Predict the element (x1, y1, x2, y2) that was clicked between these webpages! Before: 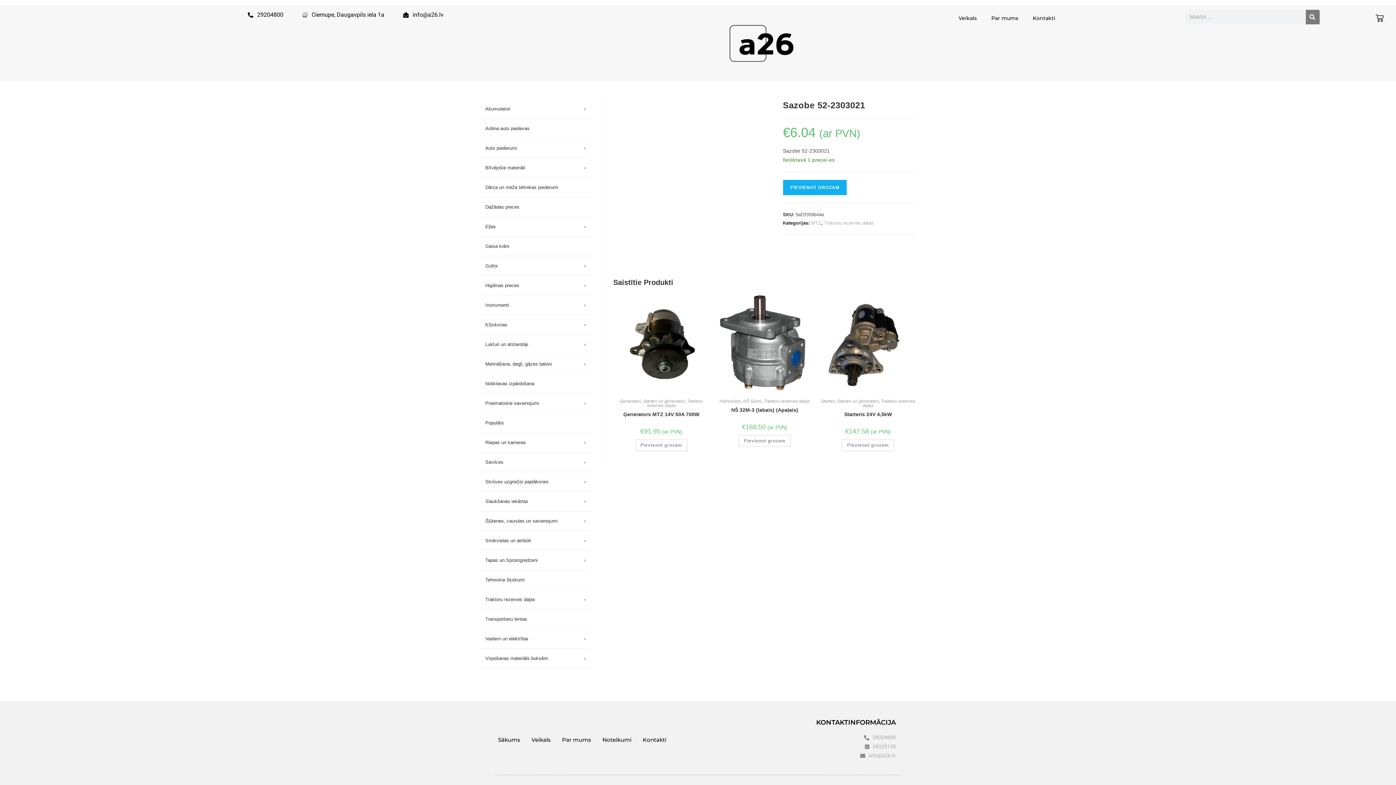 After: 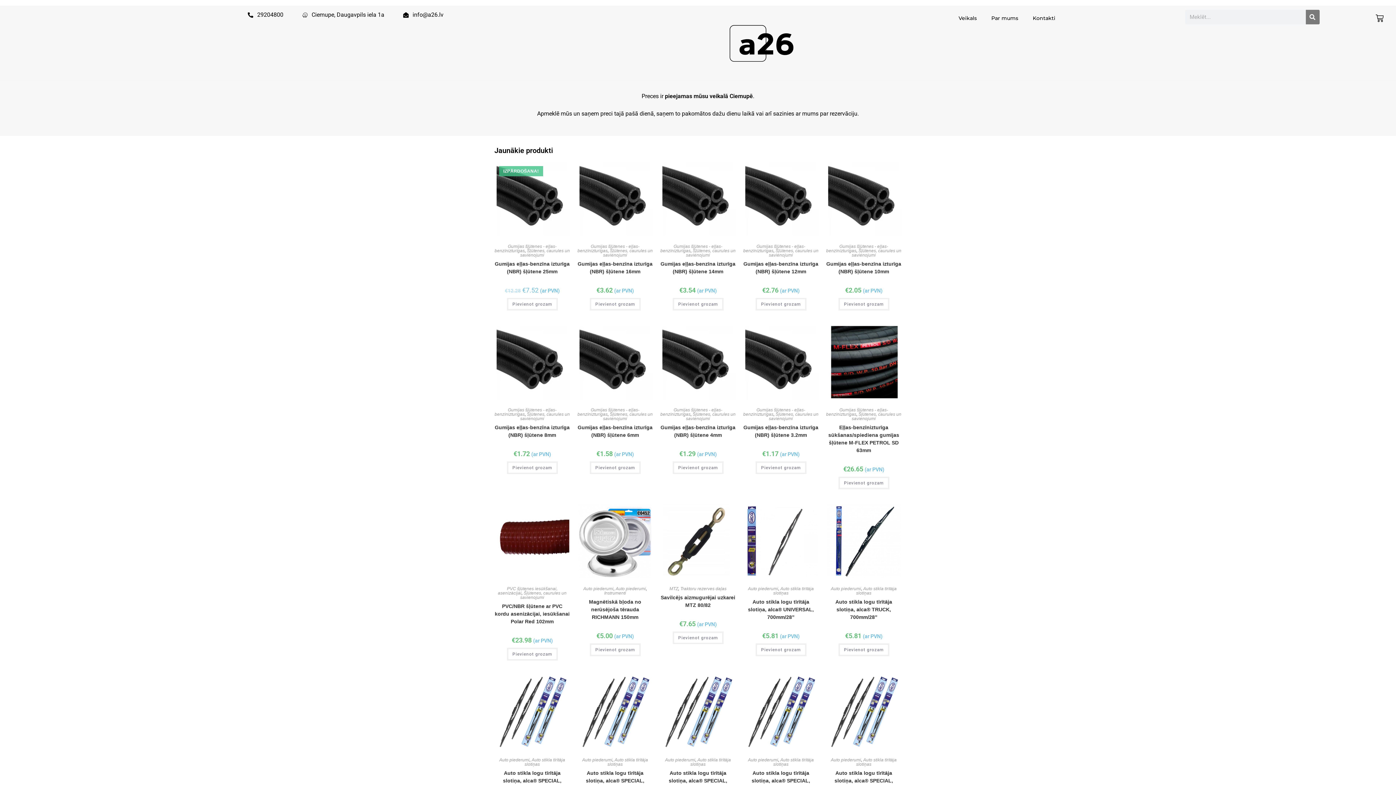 Action: bbox: (498, 731, 520, 748) label: Sākums